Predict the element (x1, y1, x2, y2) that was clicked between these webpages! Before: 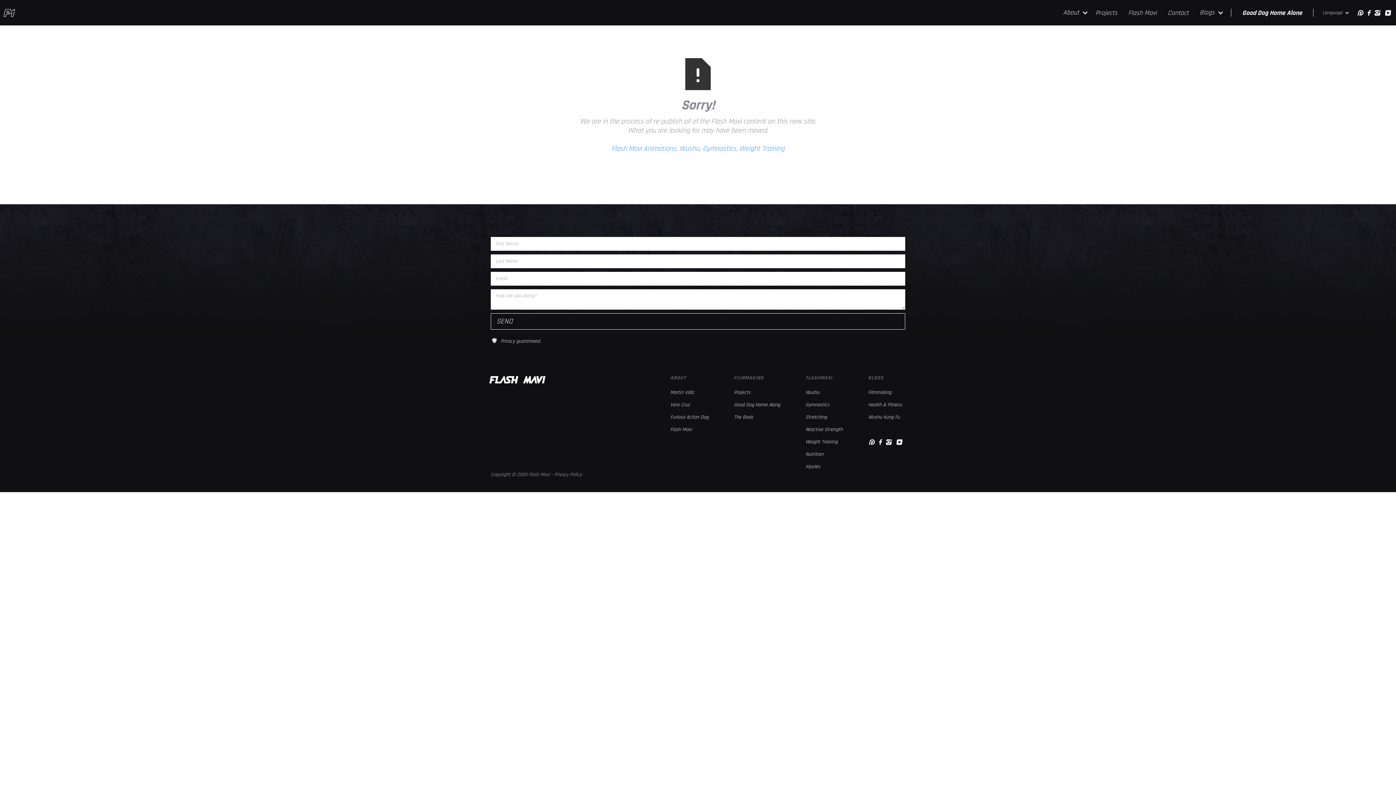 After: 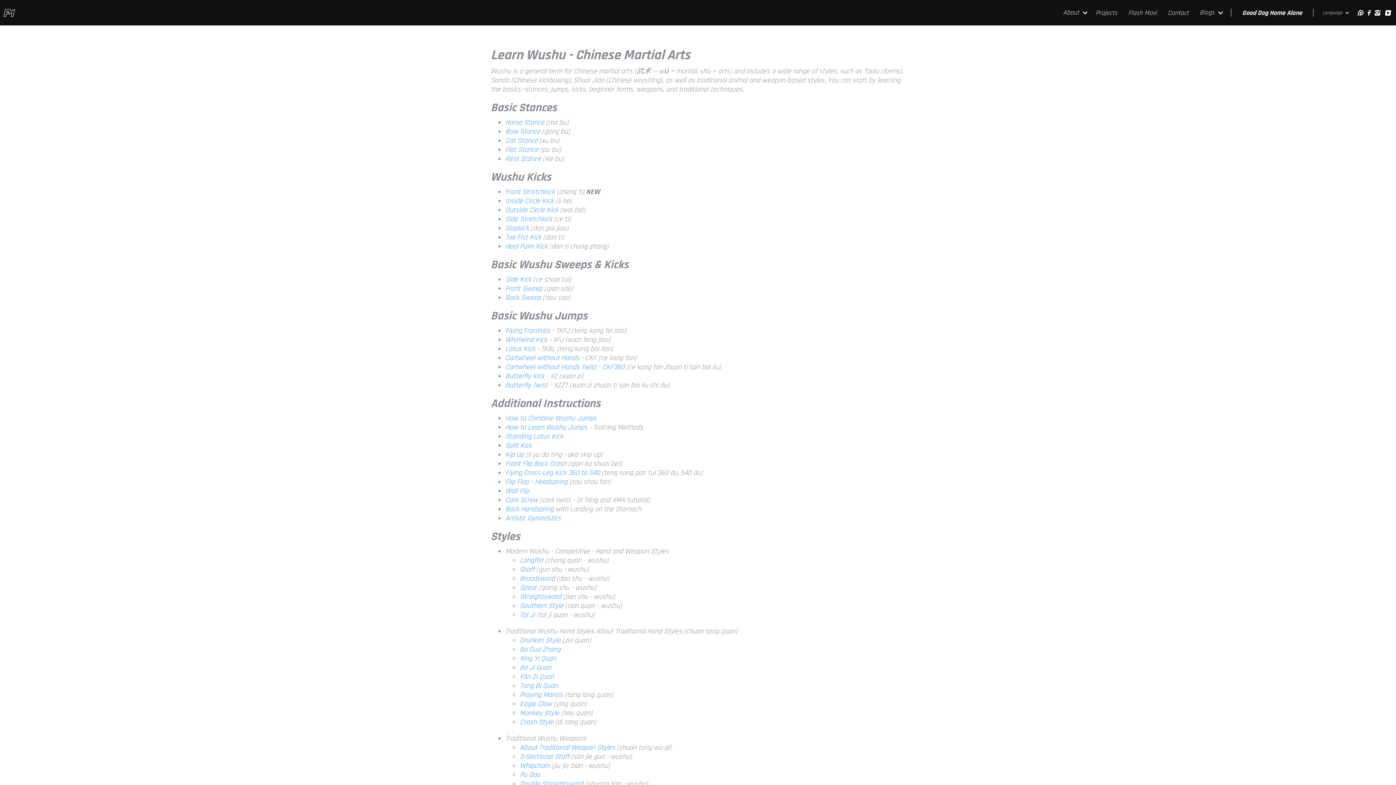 Action: bbox: (679, 143, 699, 153) label: Wushu